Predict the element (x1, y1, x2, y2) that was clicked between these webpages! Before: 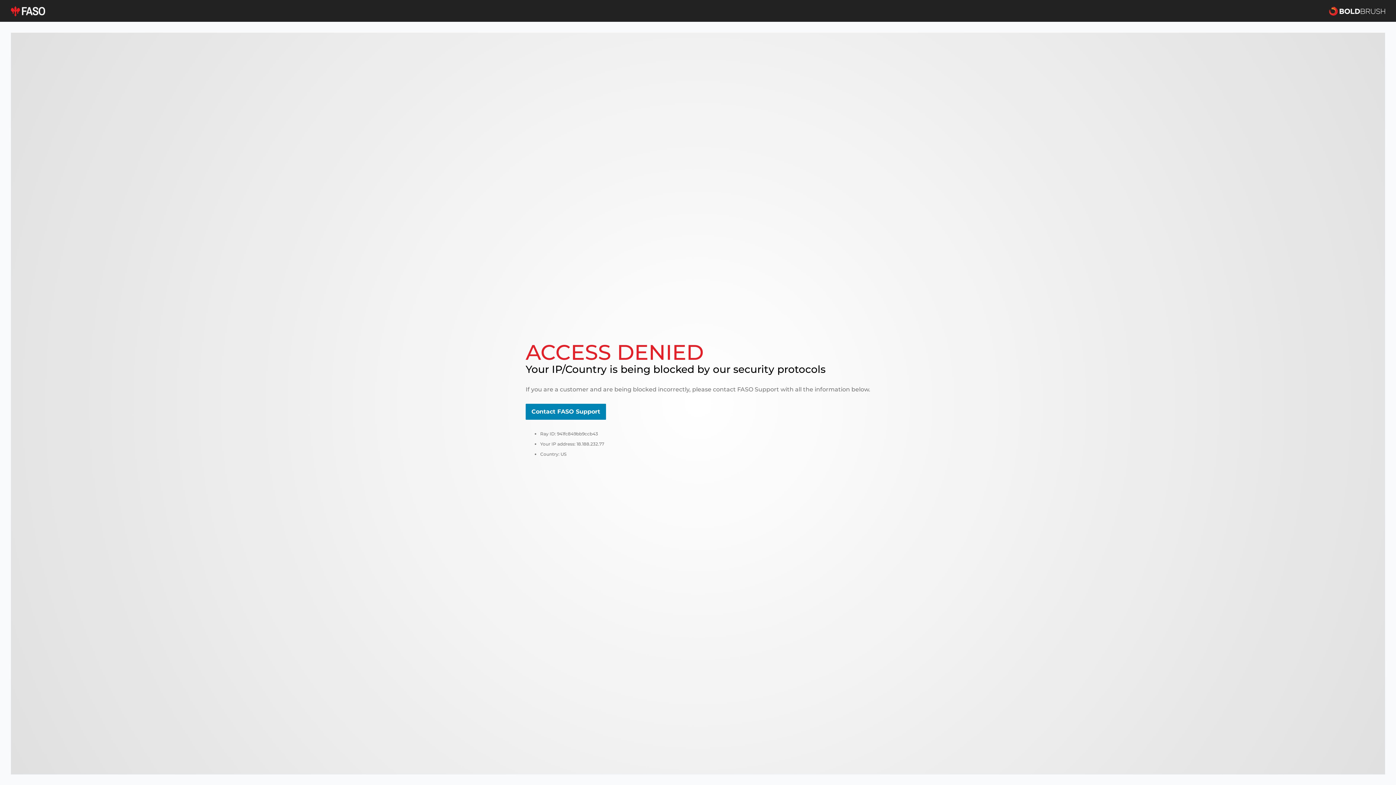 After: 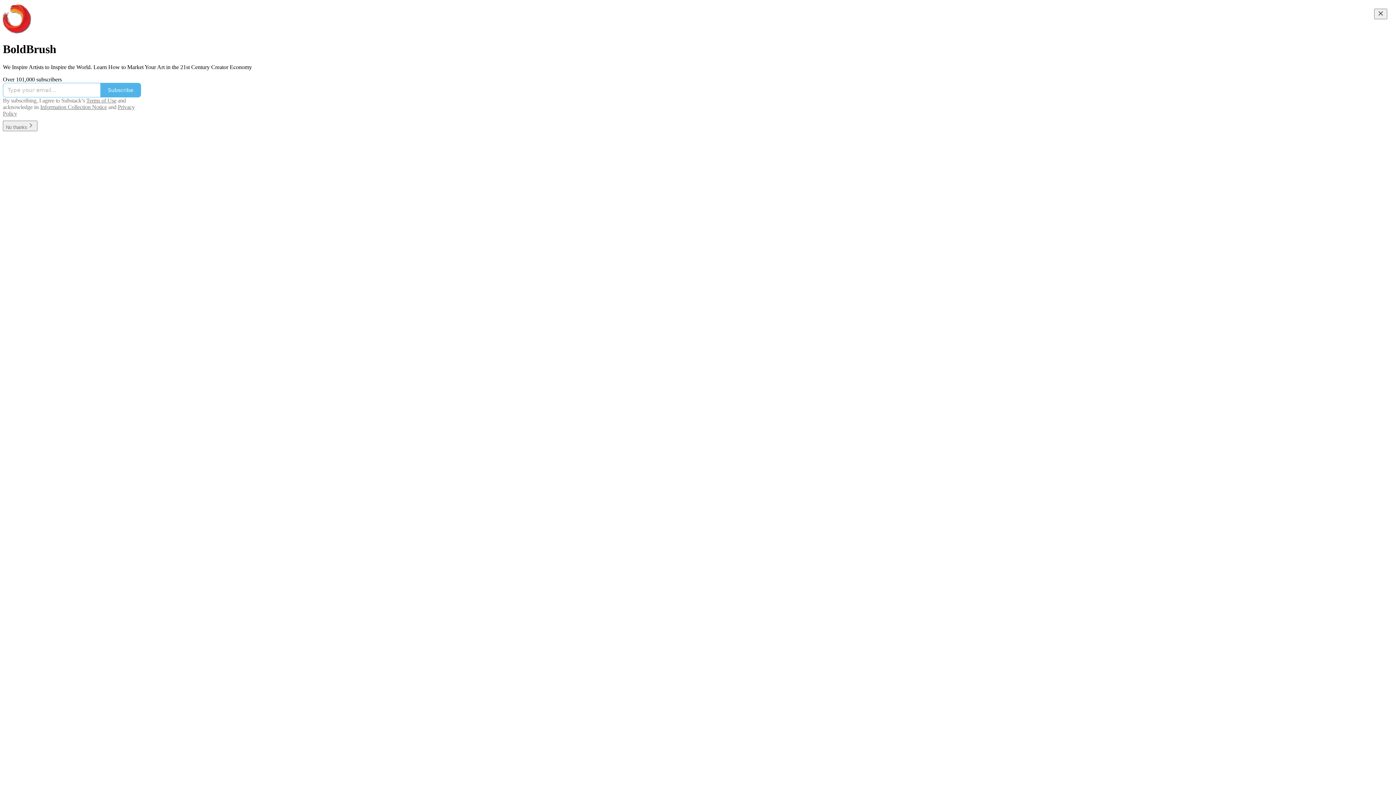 Action: bbox: (1329, 5, 1385, 16)